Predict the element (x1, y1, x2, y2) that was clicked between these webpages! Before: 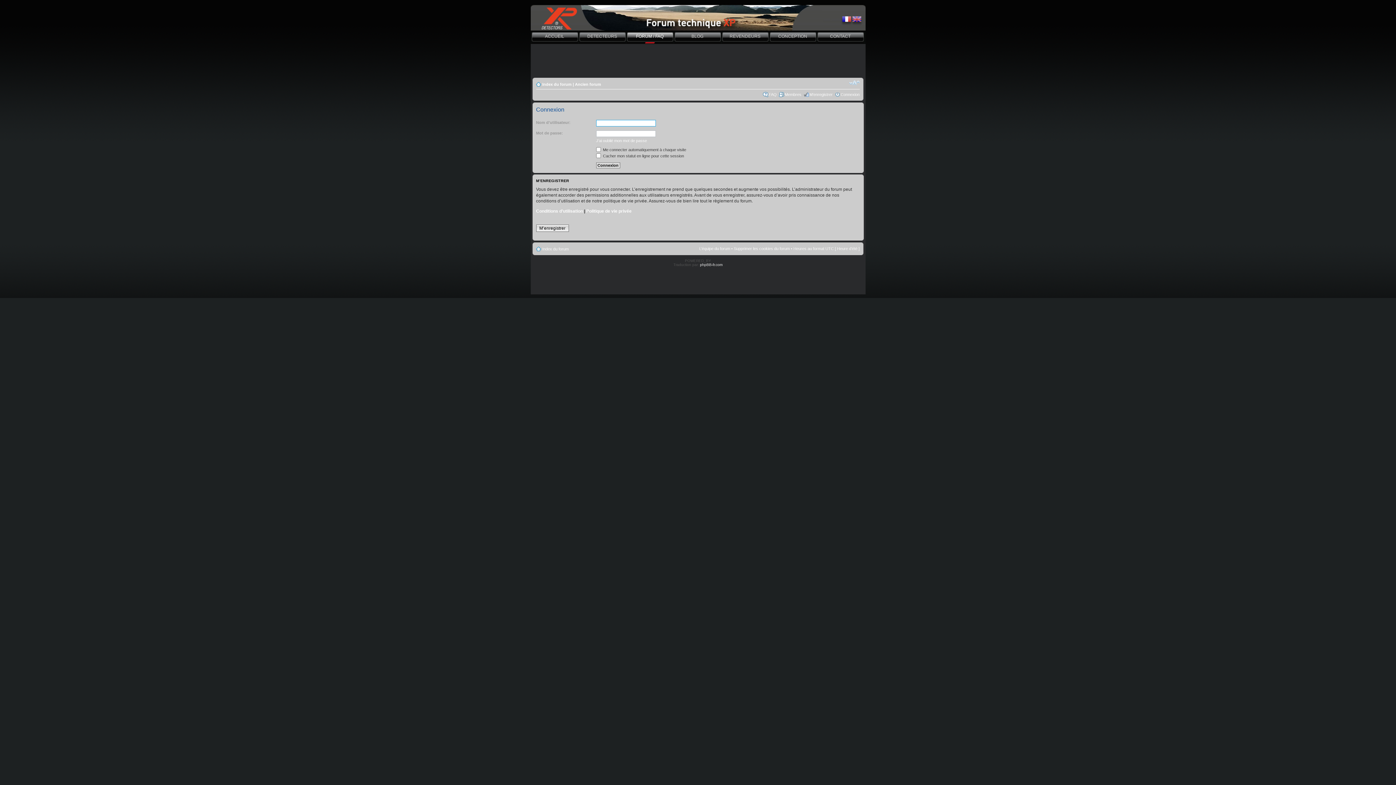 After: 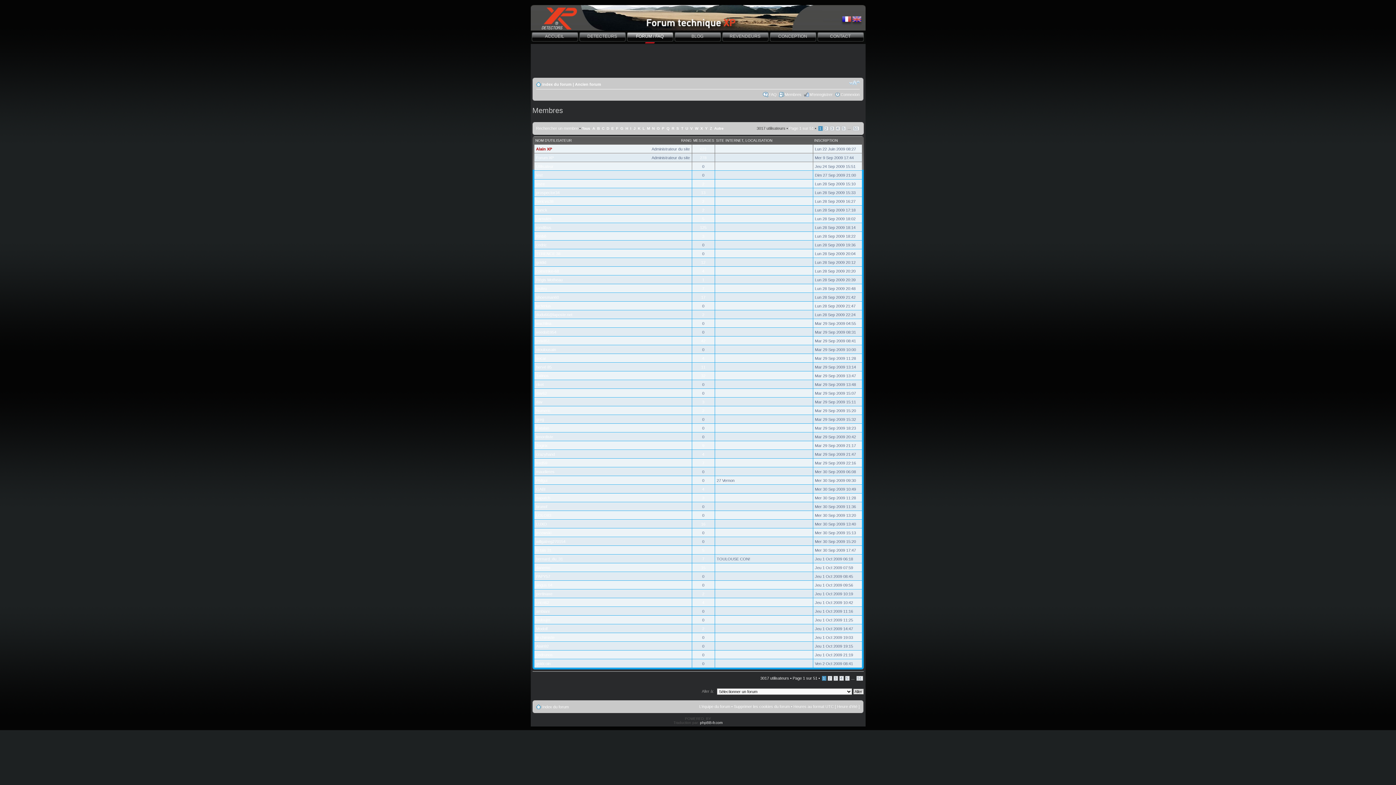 Action: label: Membres bbox: (784, 92, 801, 96)